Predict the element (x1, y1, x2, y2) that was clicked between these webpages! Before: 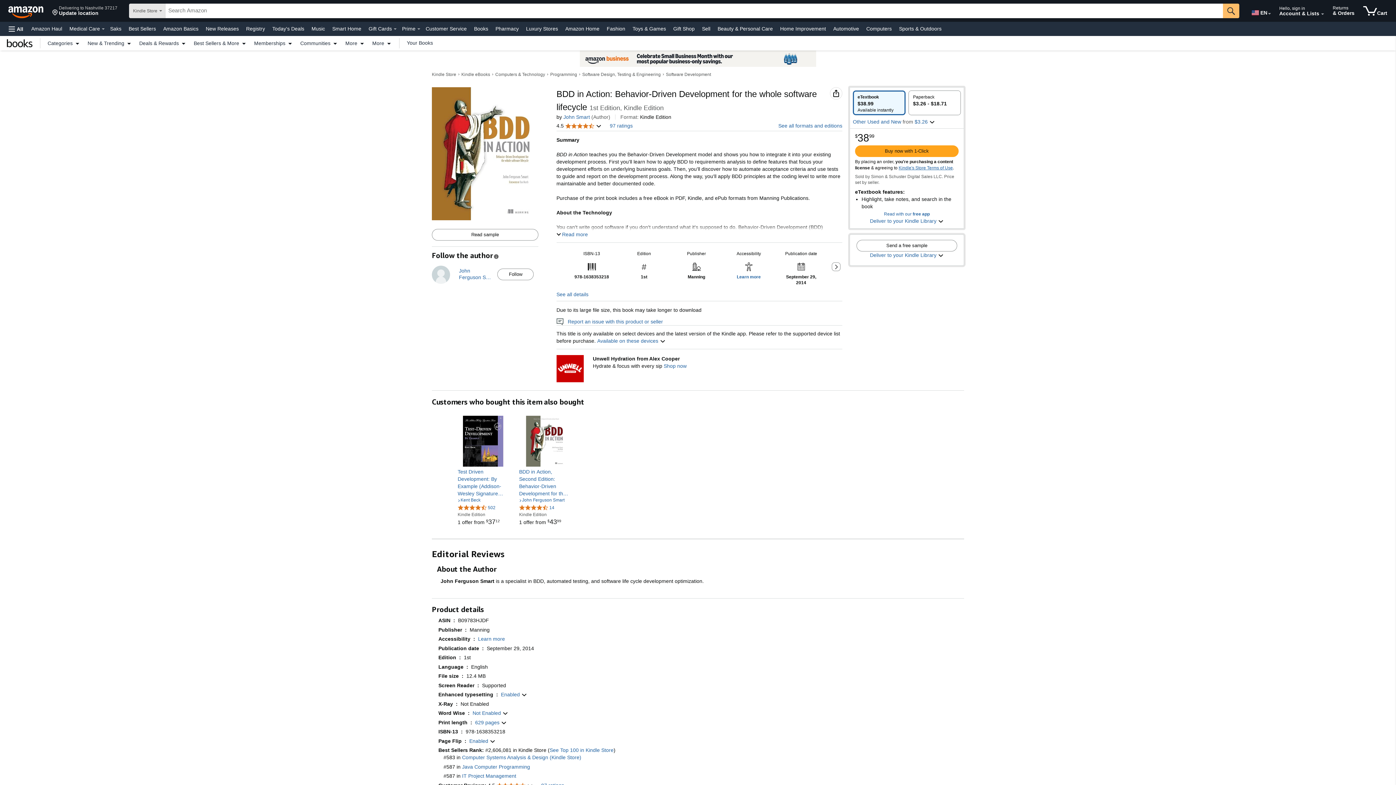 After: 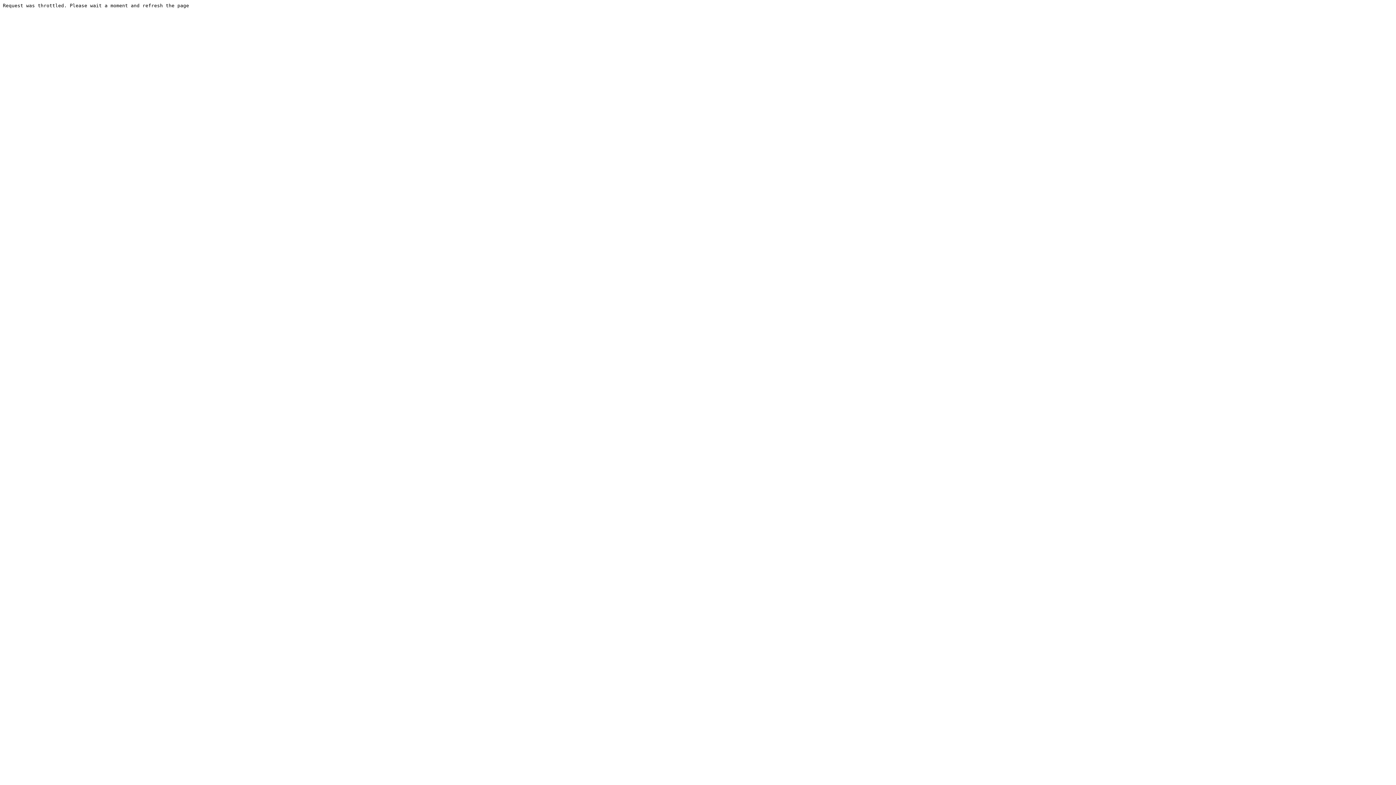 Action: label: Best Sellers bbox: (126, 23, 157, 33)